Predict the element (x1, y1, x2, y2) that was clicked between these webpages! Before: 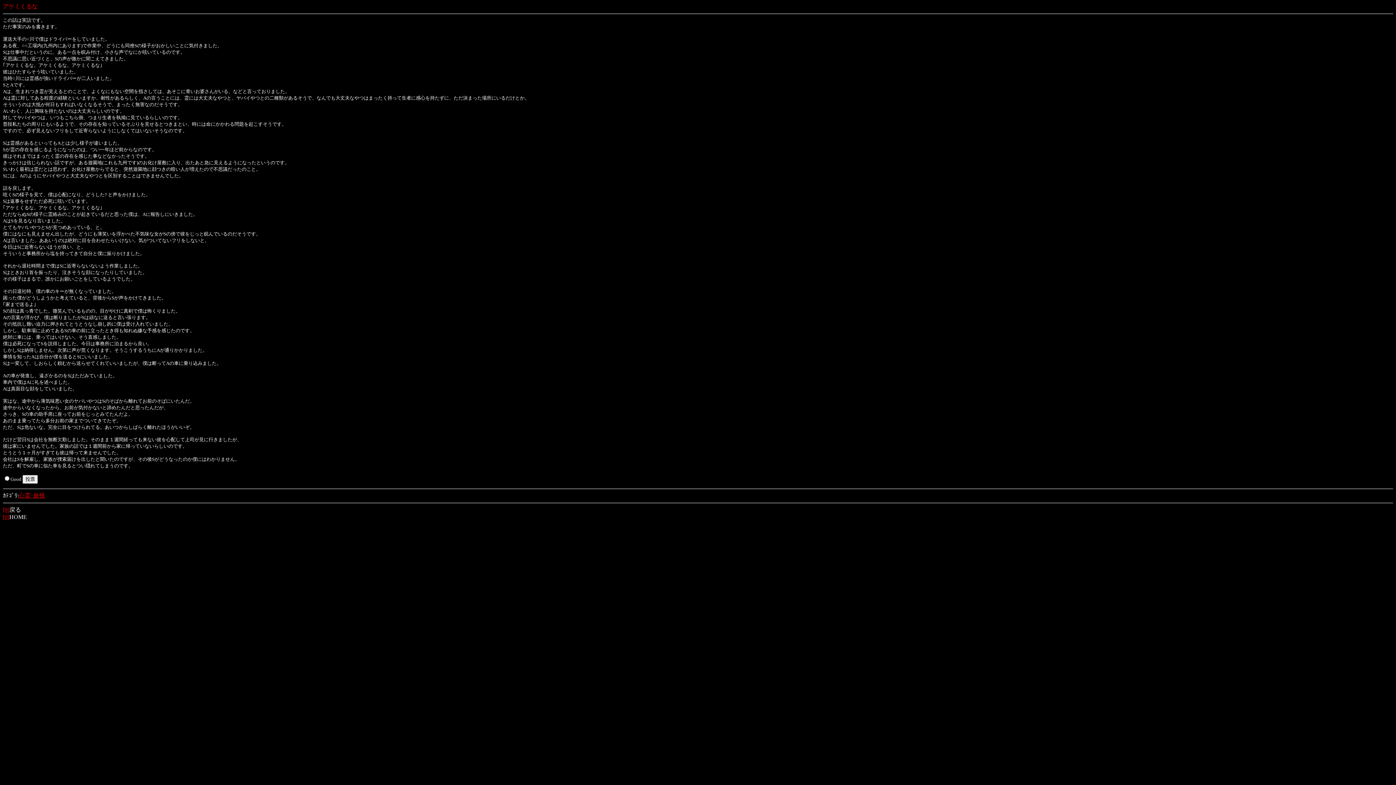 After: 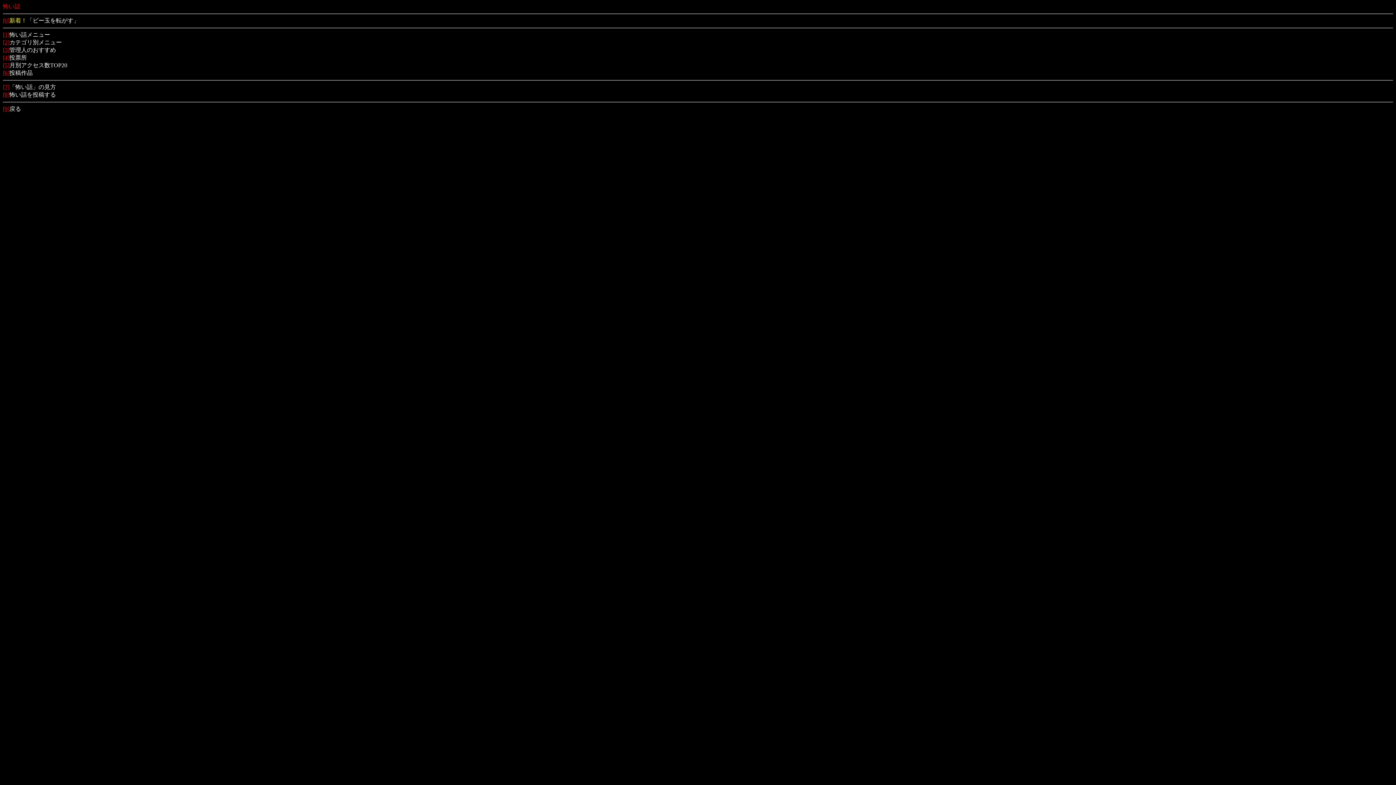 Action: bbox: (2, 506, 9, 513) label: [9]